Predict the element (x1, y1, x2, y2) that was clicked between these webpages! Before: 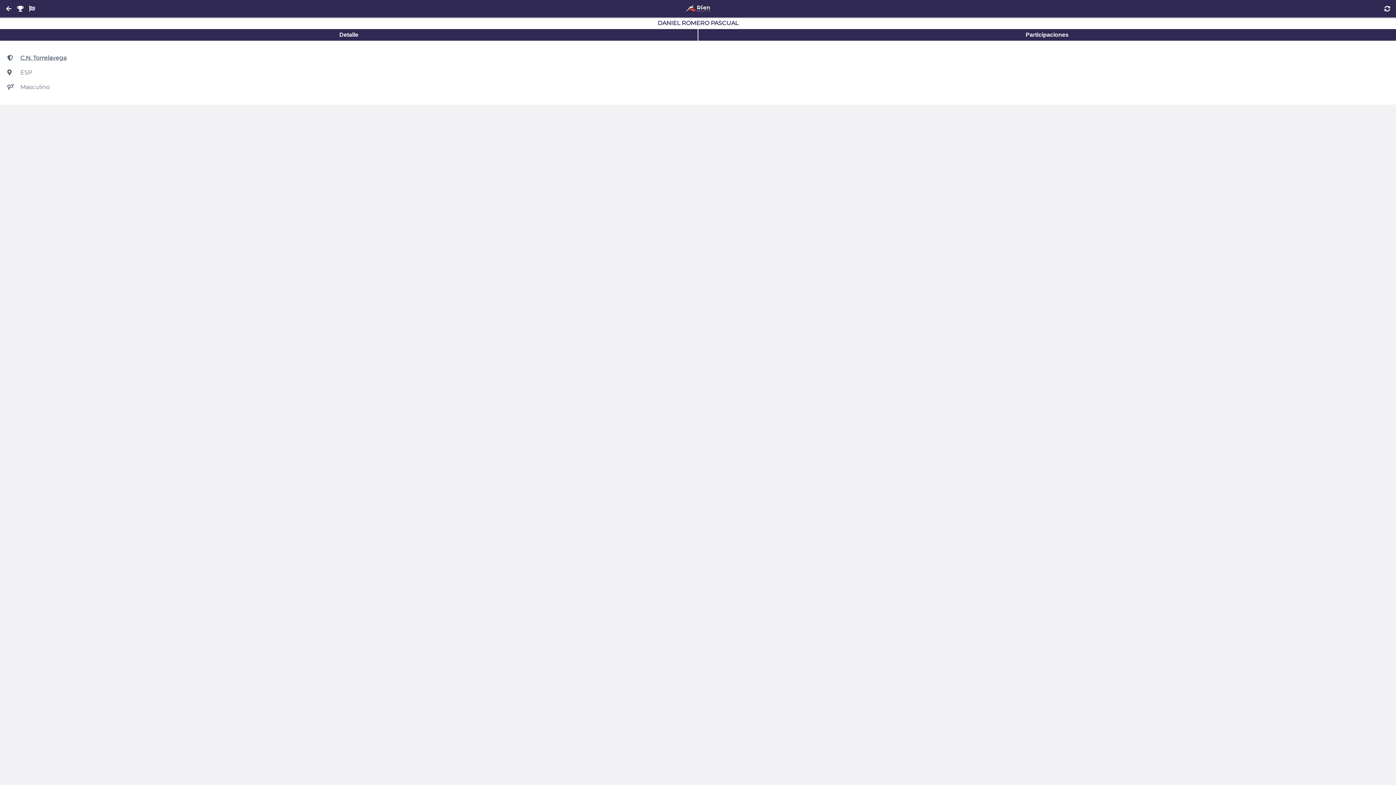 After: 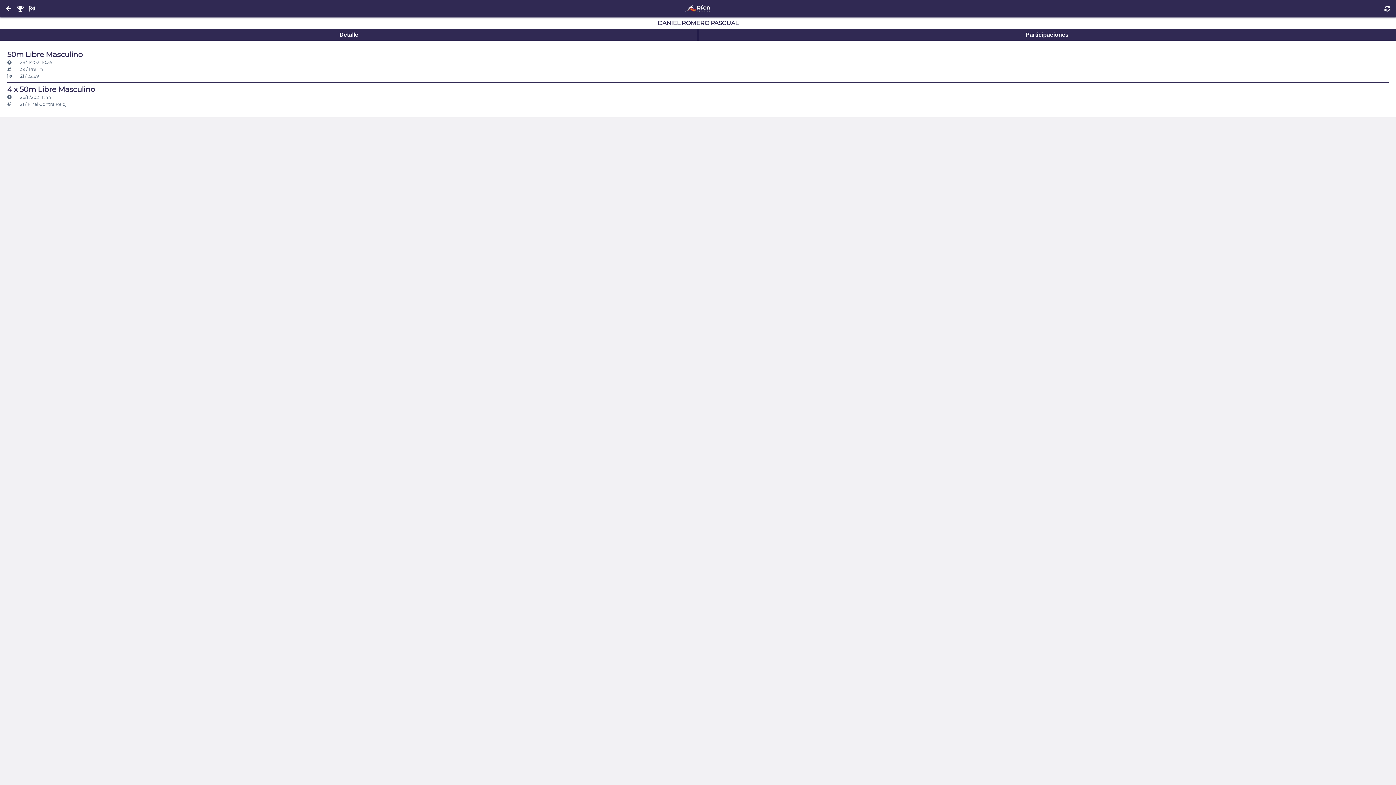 Action: bbox: (698, 29, 1396, 40) label: Participaciones